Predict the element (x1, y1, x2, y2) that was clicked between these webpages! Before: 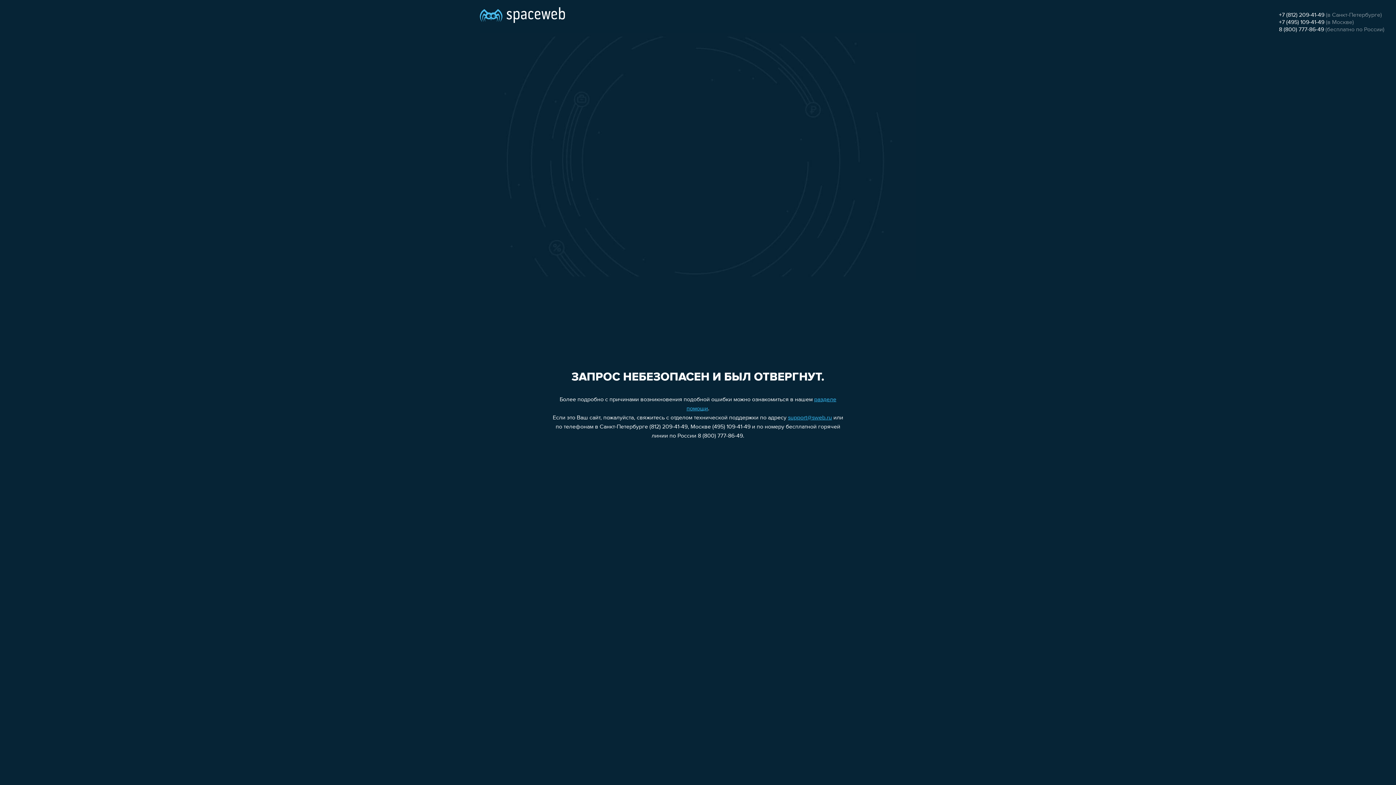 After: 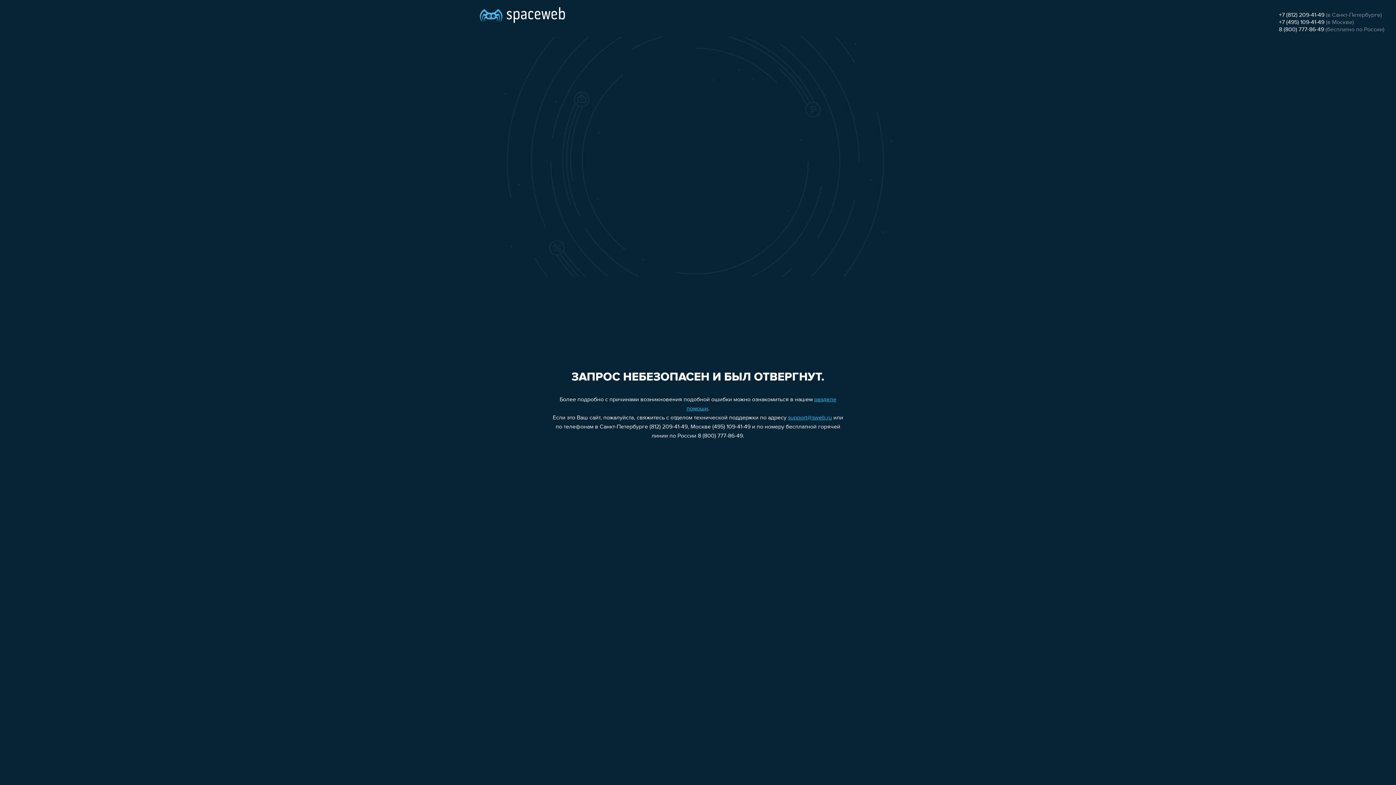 Action: label: support@sweb.ru bbox: (788, 415, 832, 421)